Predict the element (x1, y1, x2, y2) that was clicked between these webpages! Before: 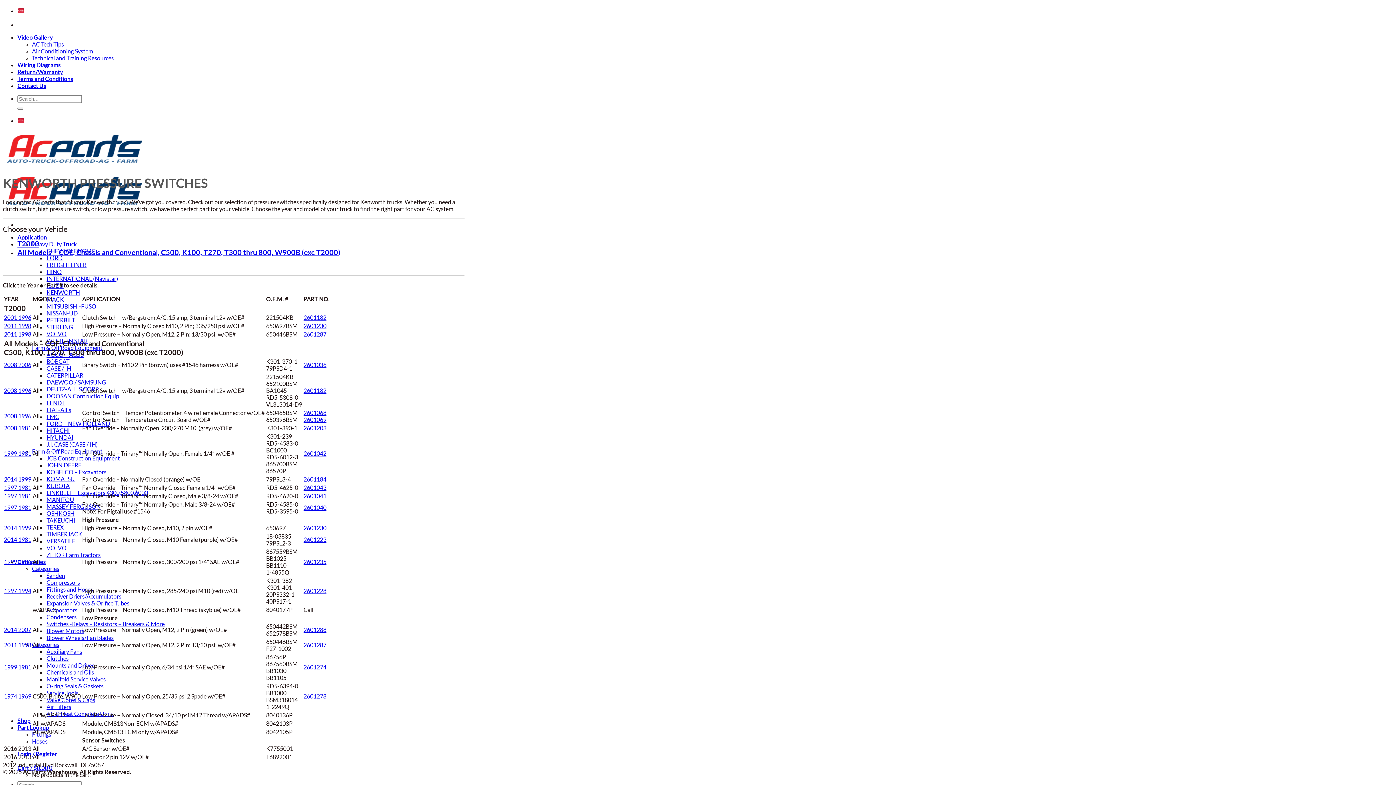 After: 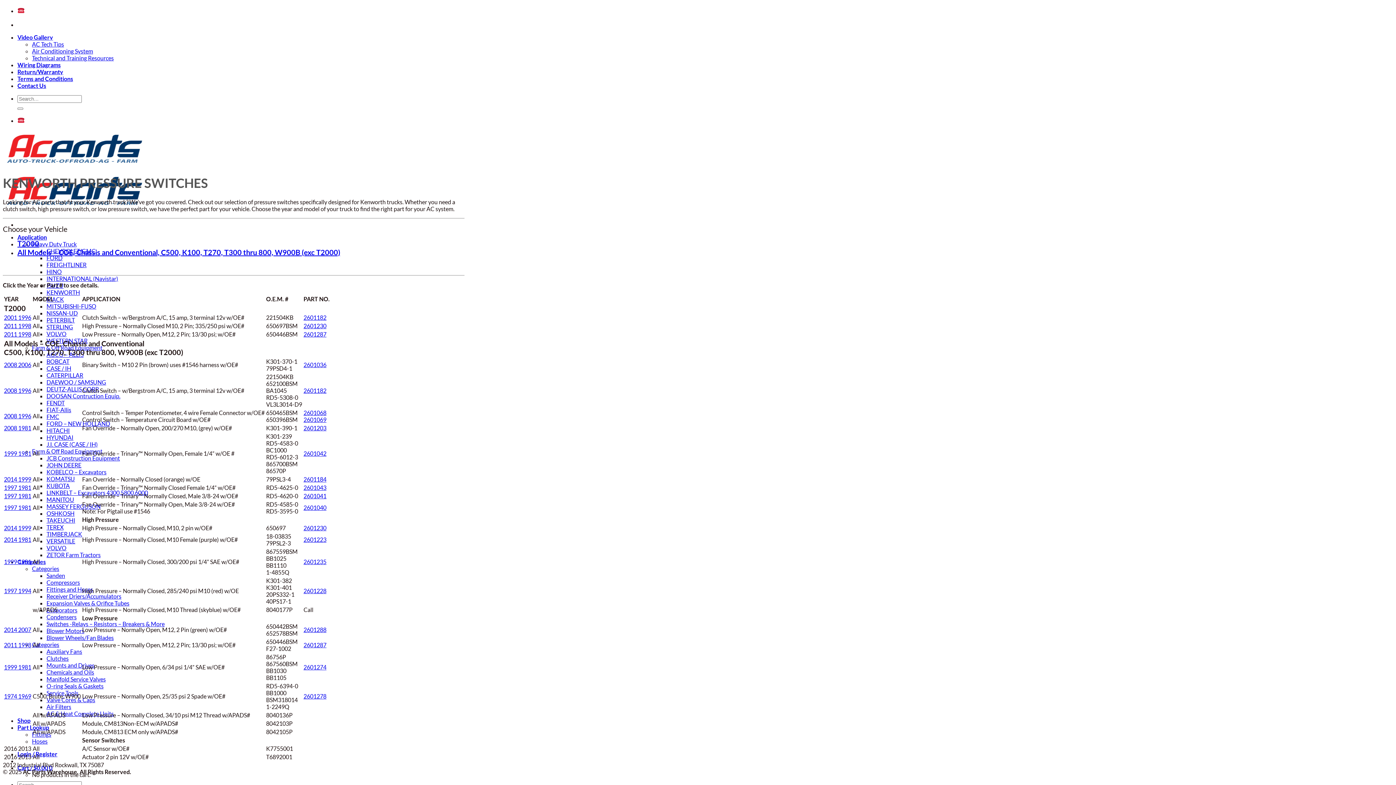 Action: bbox: (17, 33, 53, 40) label: Video Gallery